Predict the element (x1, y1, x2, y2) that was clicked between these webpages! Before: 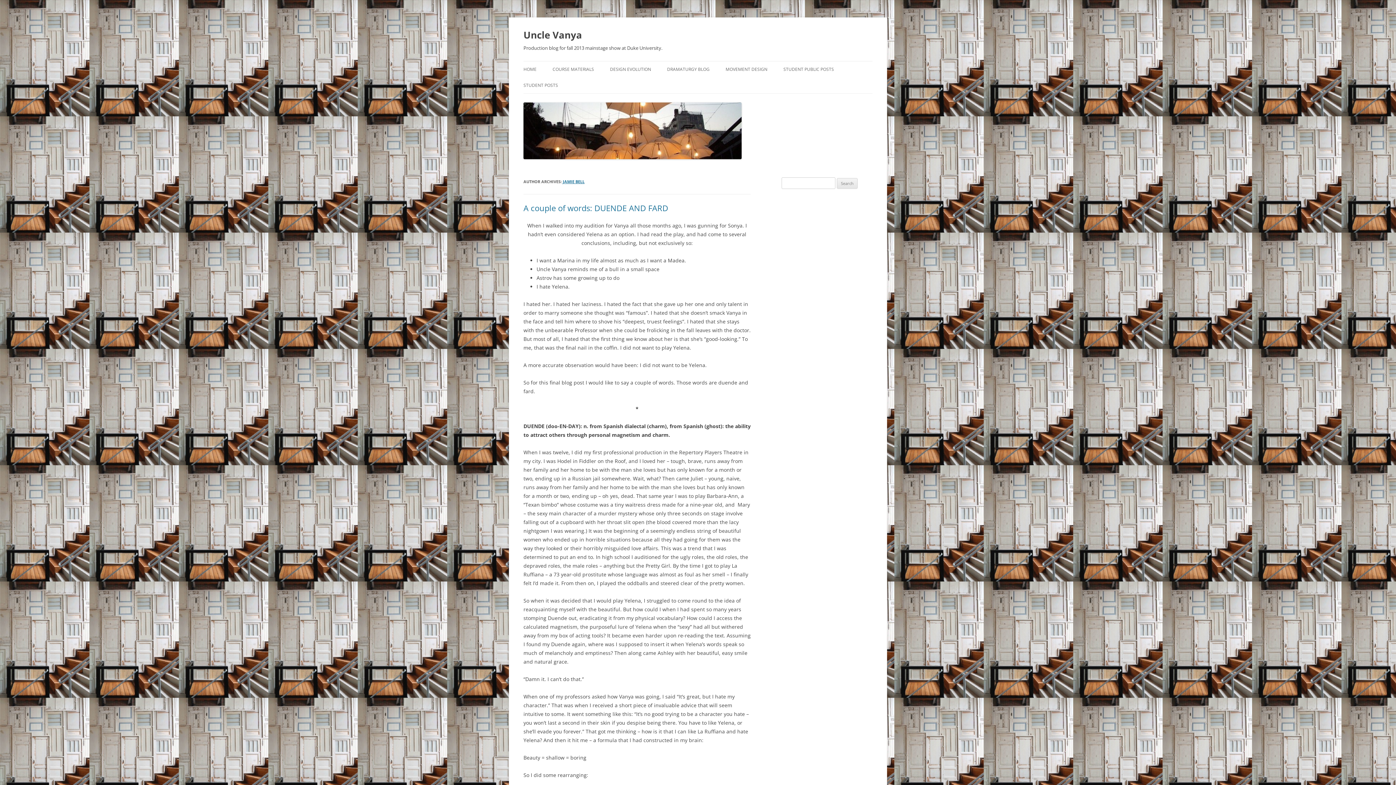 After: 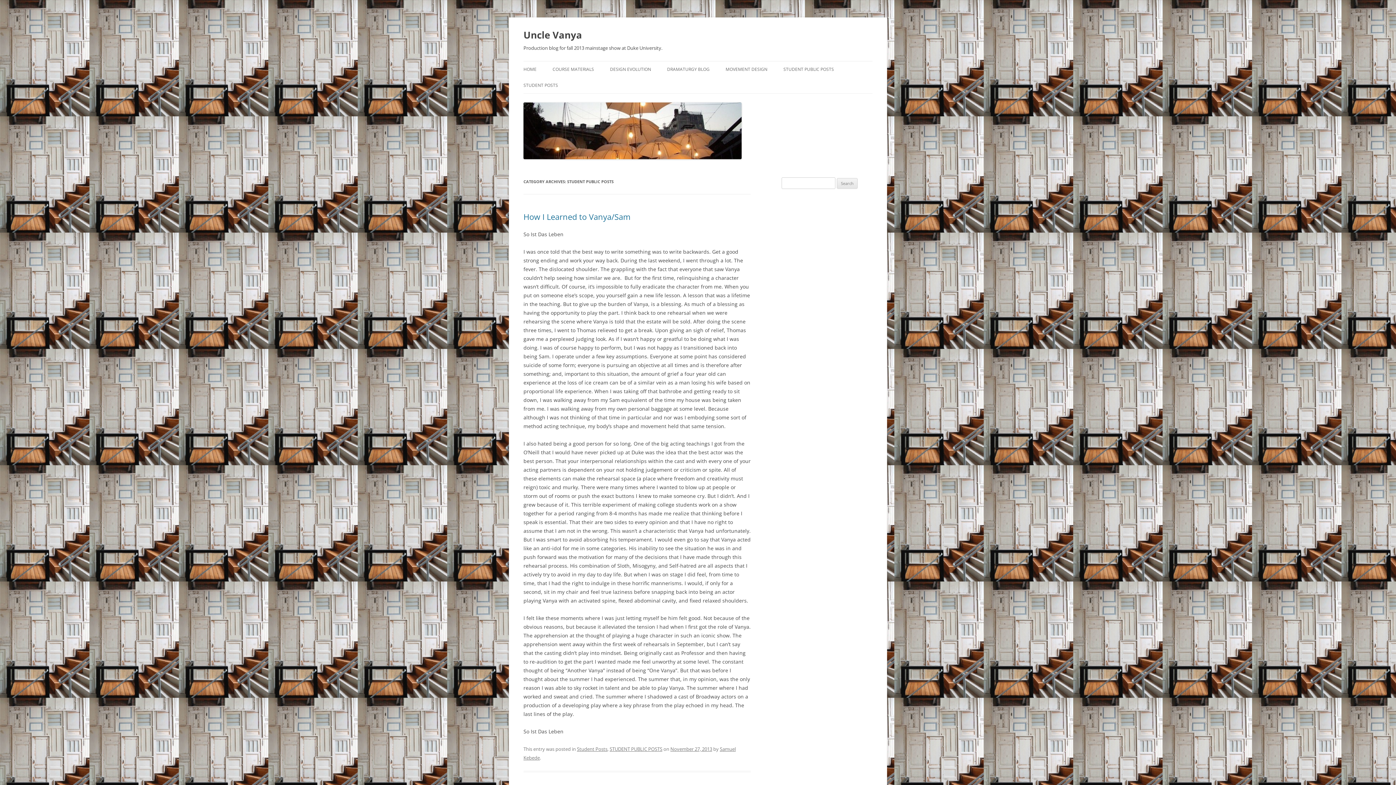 Action: label: STUDENT PUBLIC POSTS bbox: (783, 61, 834, 77)